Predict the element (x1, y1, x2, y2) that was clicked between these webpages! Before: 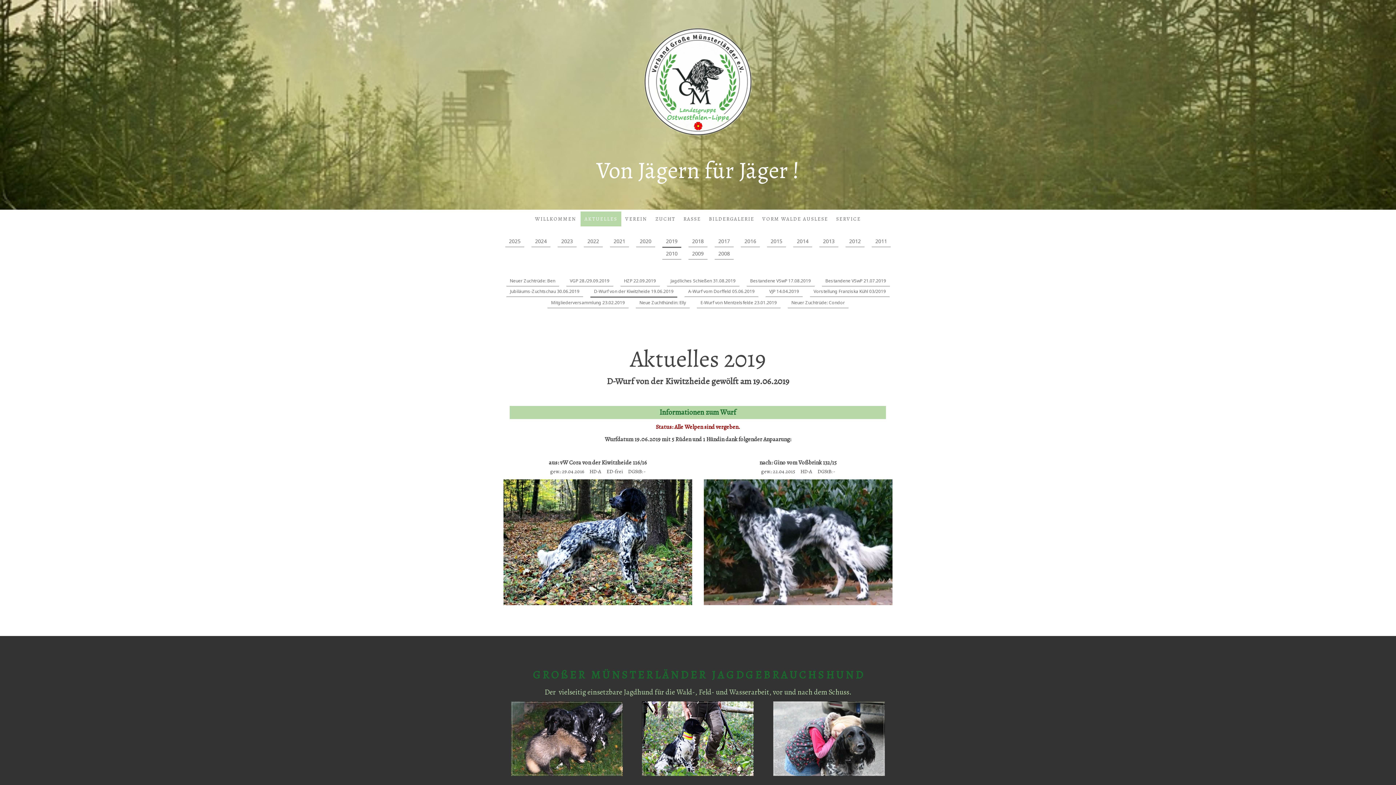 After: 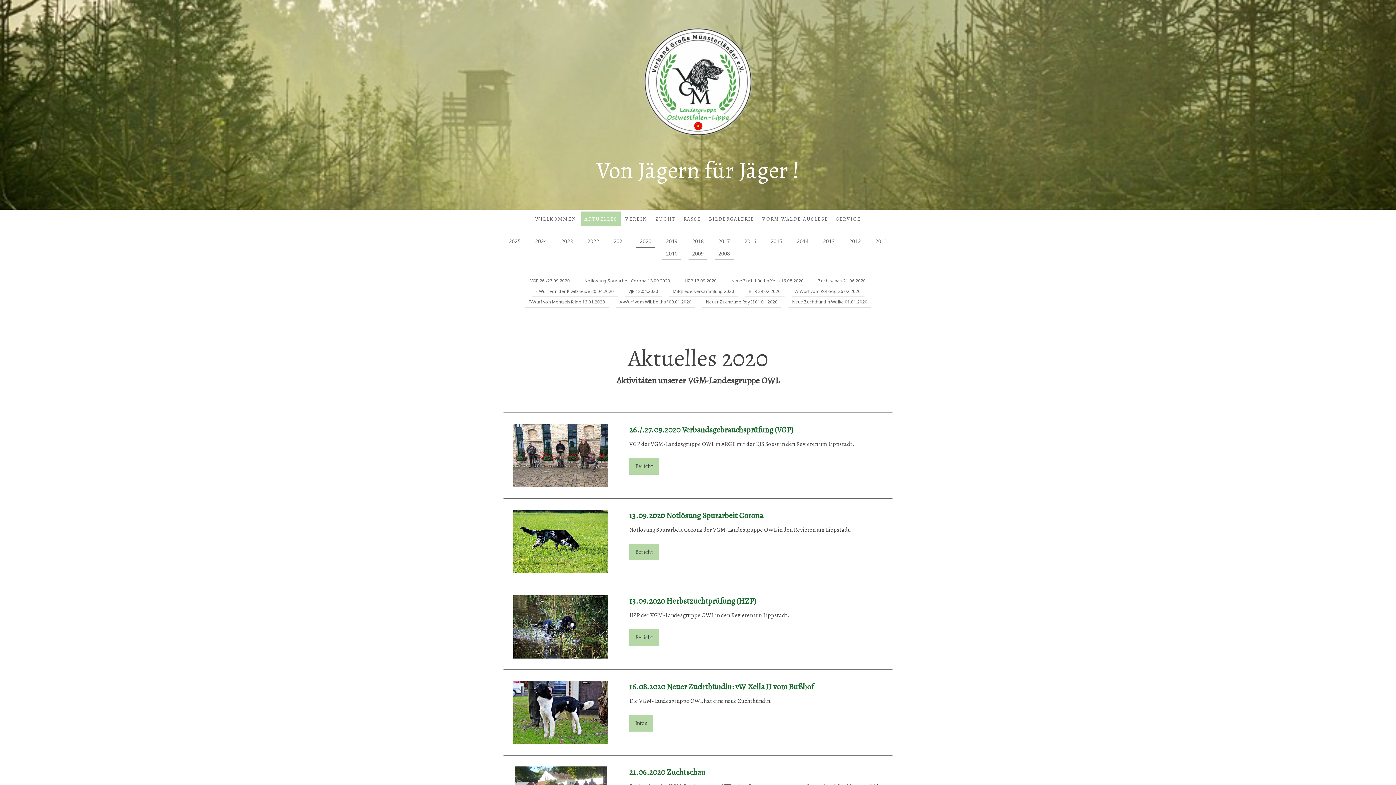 Action: bbox: (636, 235, 655, 247) label: 2020